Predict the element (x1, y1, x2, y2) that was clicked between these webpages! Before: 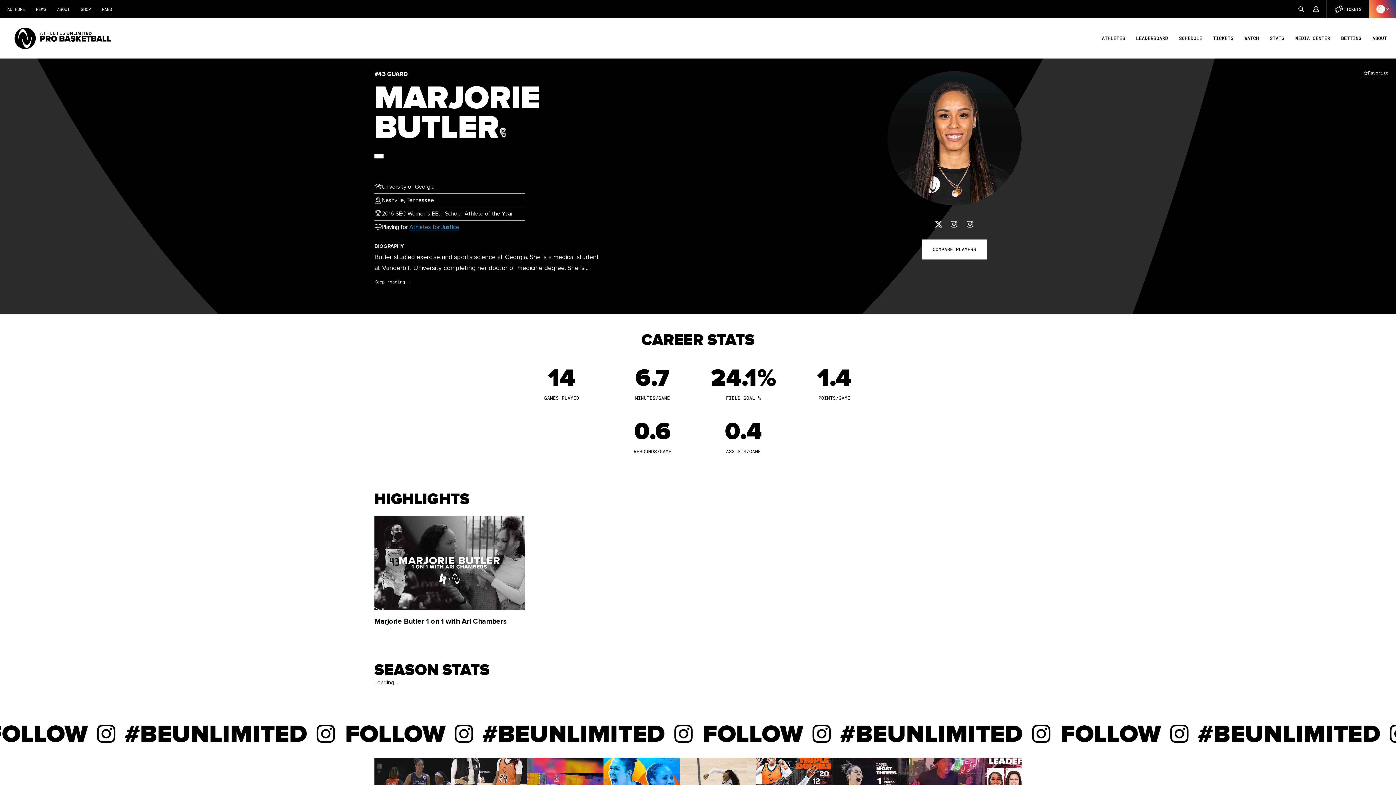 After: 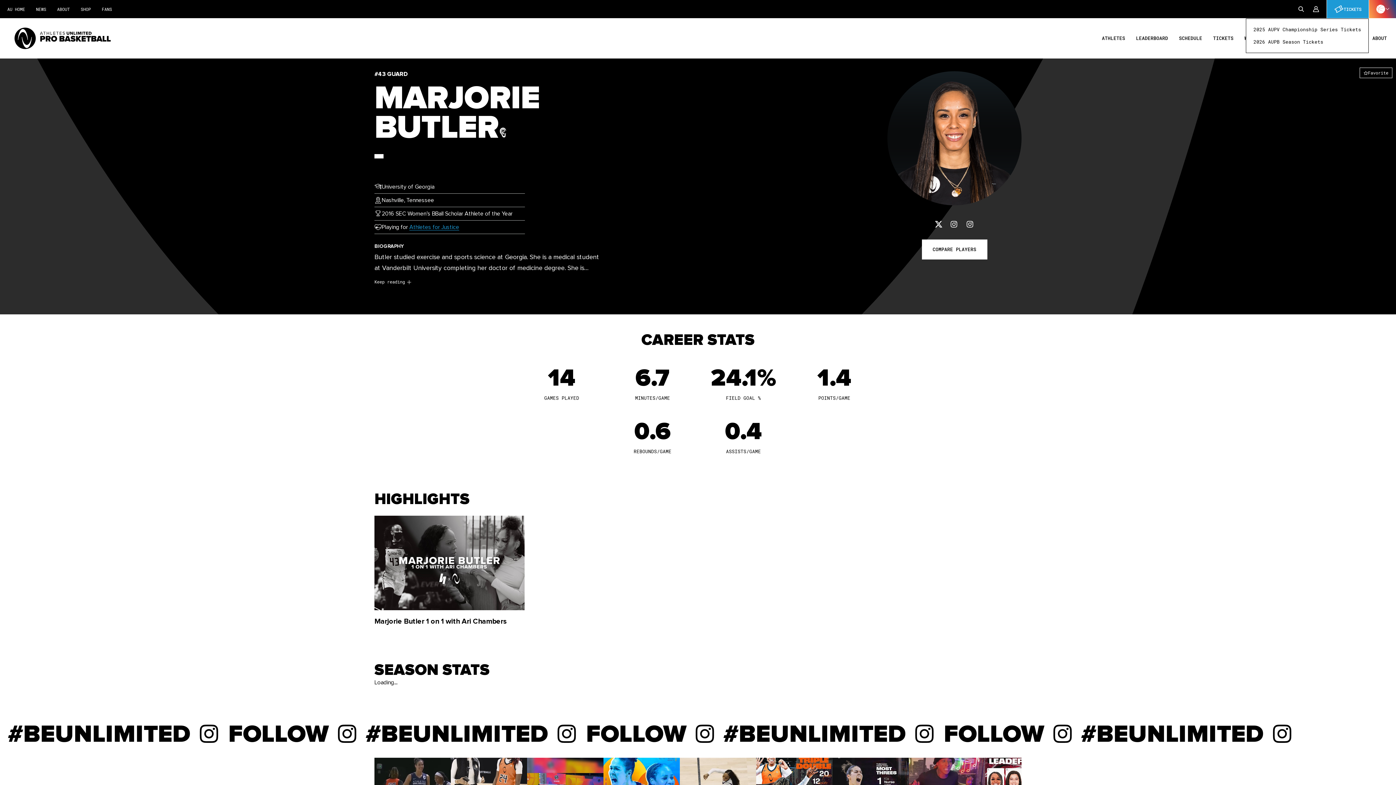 Action: bbox: (1327, 0, 1369, 18) label: Account Home